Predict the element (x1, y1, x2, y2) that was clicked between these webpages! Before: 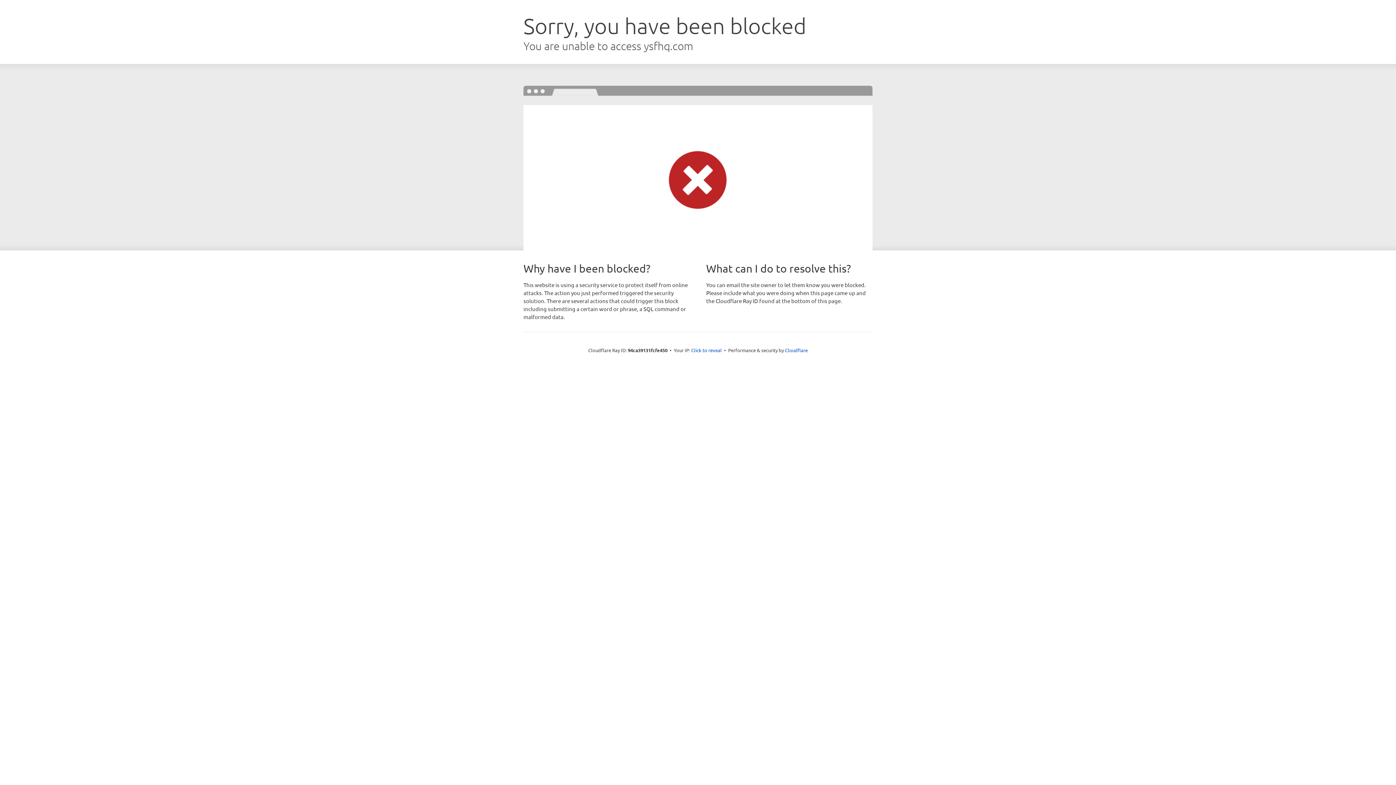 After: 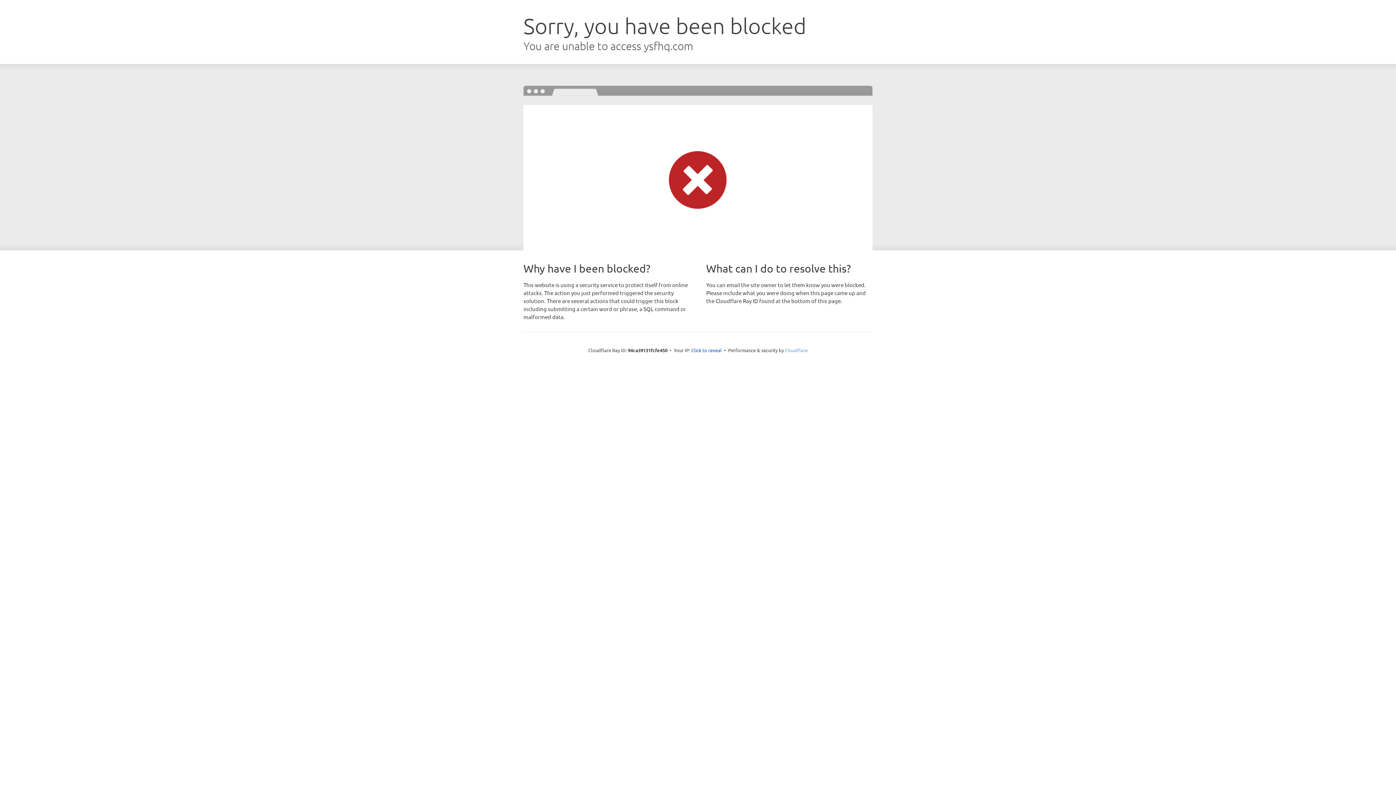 Action: bbox: (785, 347, 808, 353) label: Cloudflare